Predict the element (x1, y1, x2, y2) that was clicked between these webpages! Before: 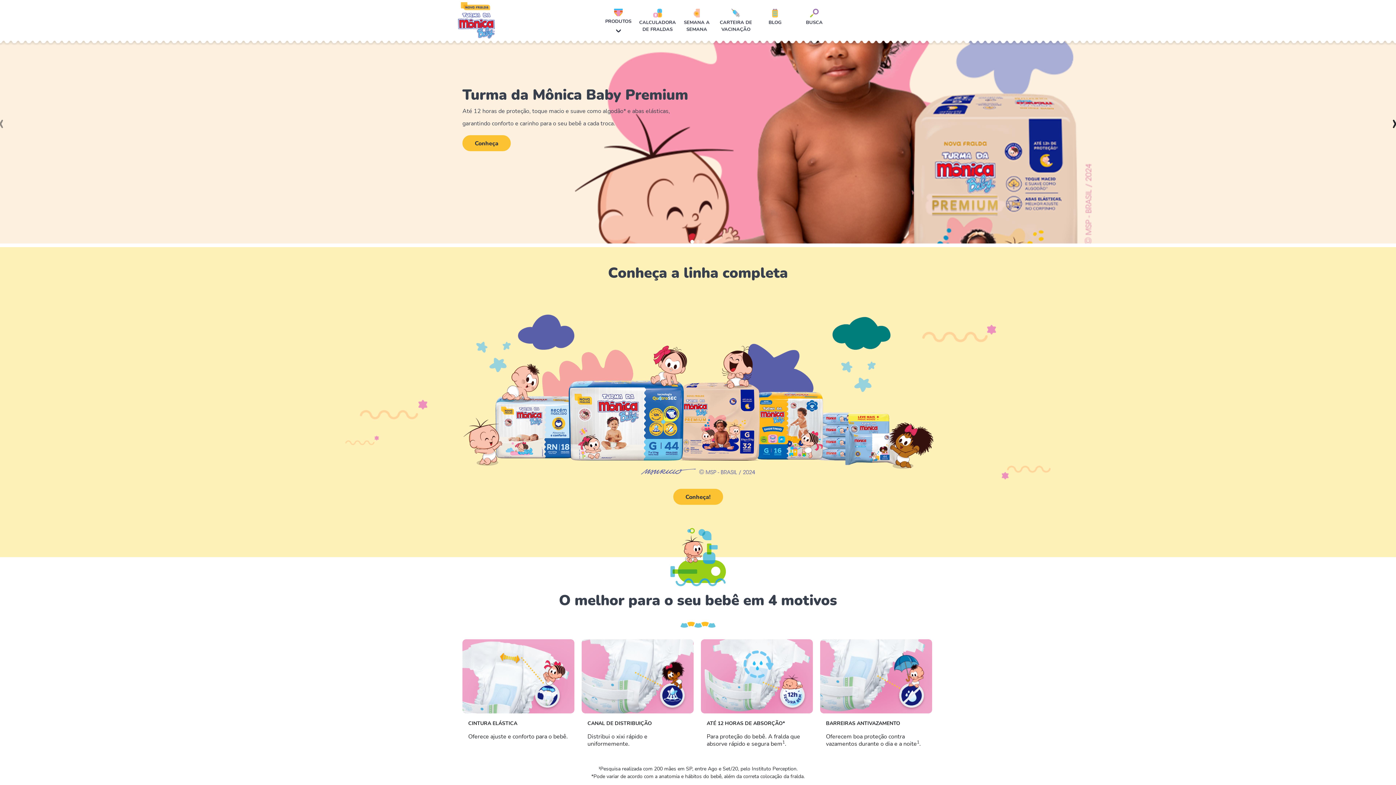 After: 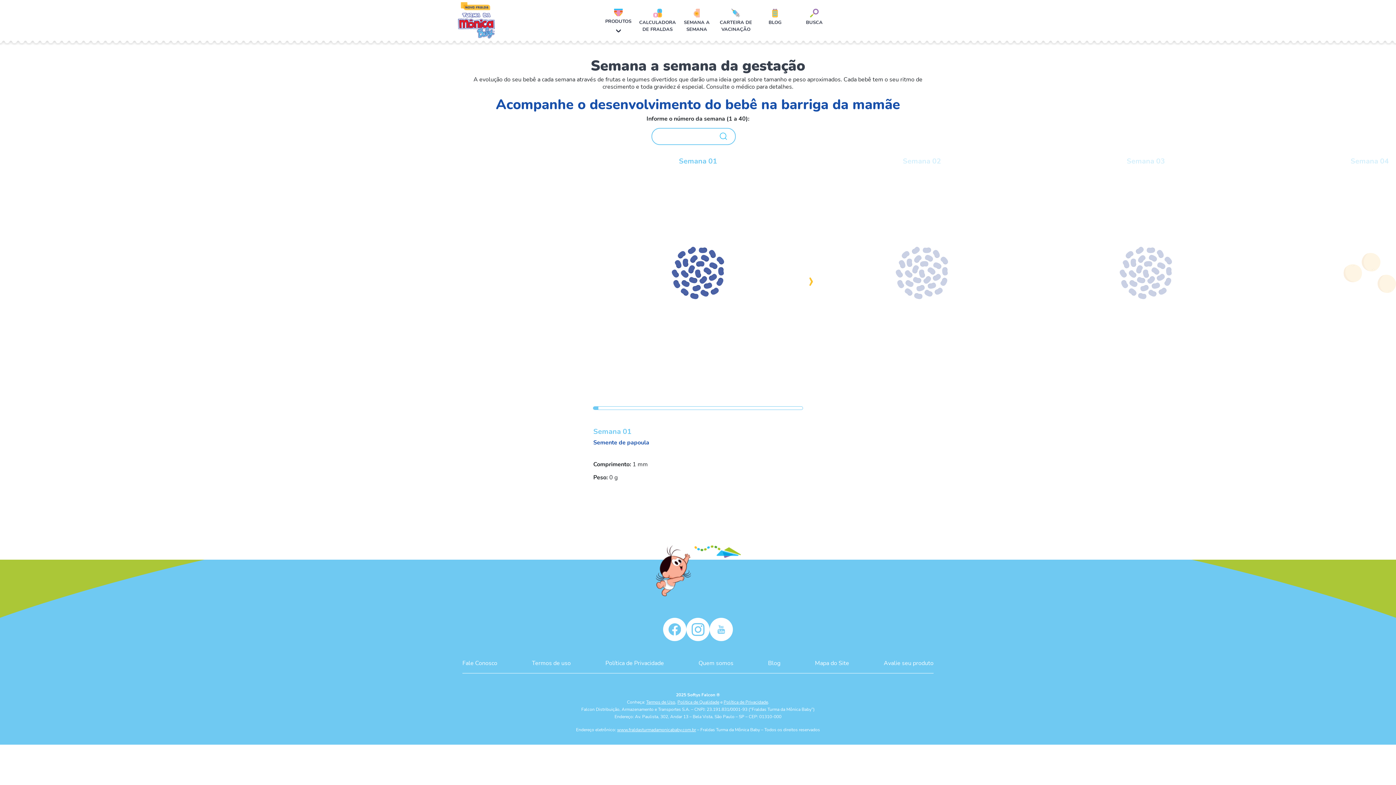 Action: label: SEMANA A SEMANA bbox: (677, 2, 716, 31)